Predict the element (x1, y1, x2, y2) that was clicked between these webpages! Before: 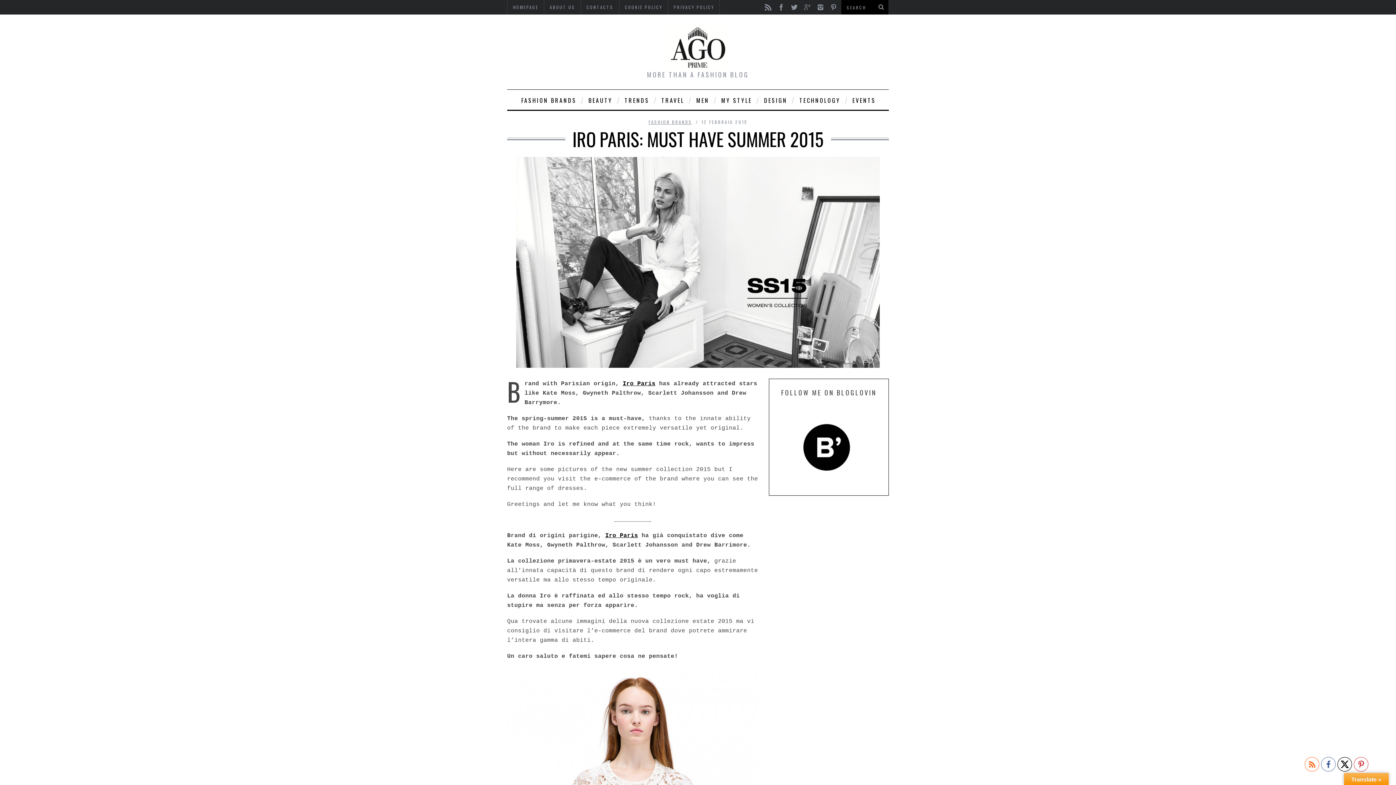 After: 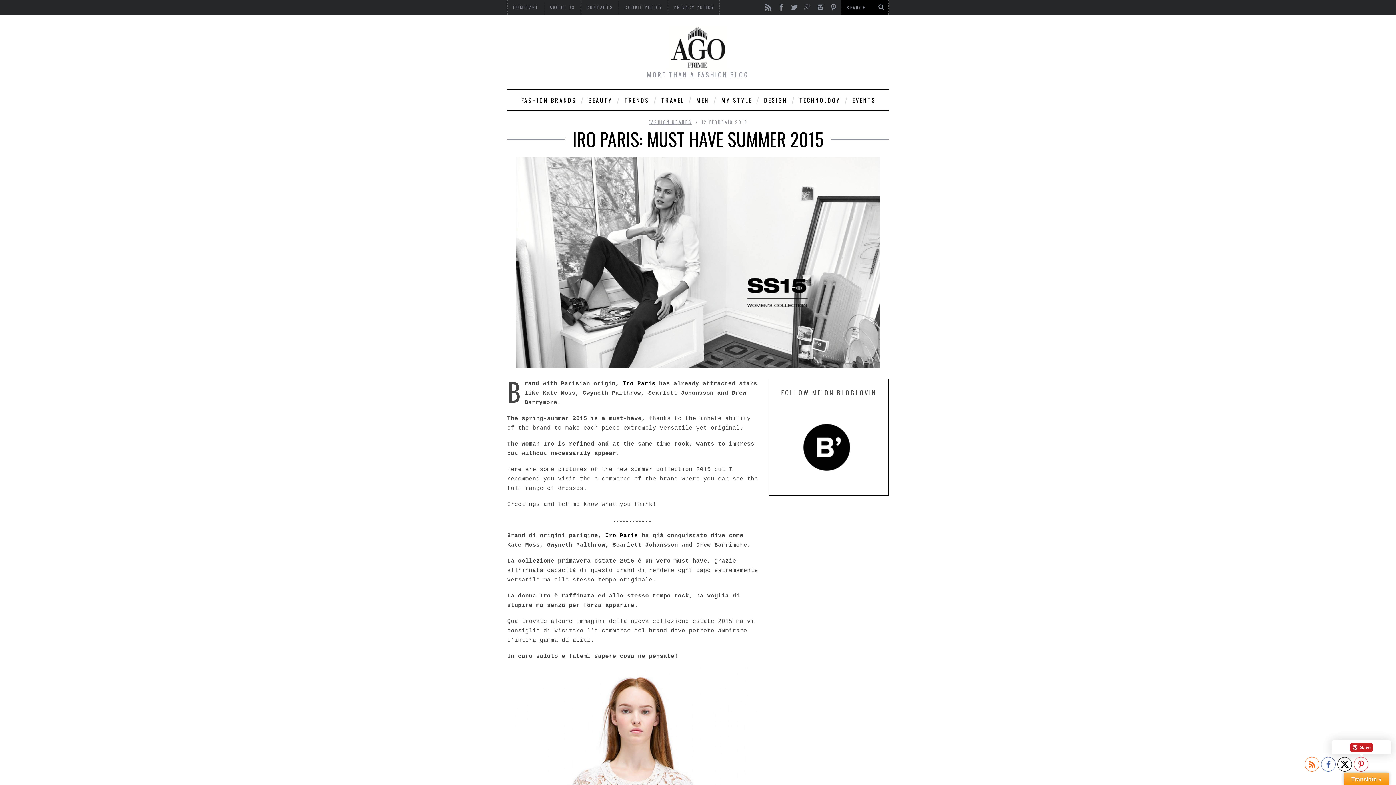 Action: bbox: (1354, 757, 1369, 772)